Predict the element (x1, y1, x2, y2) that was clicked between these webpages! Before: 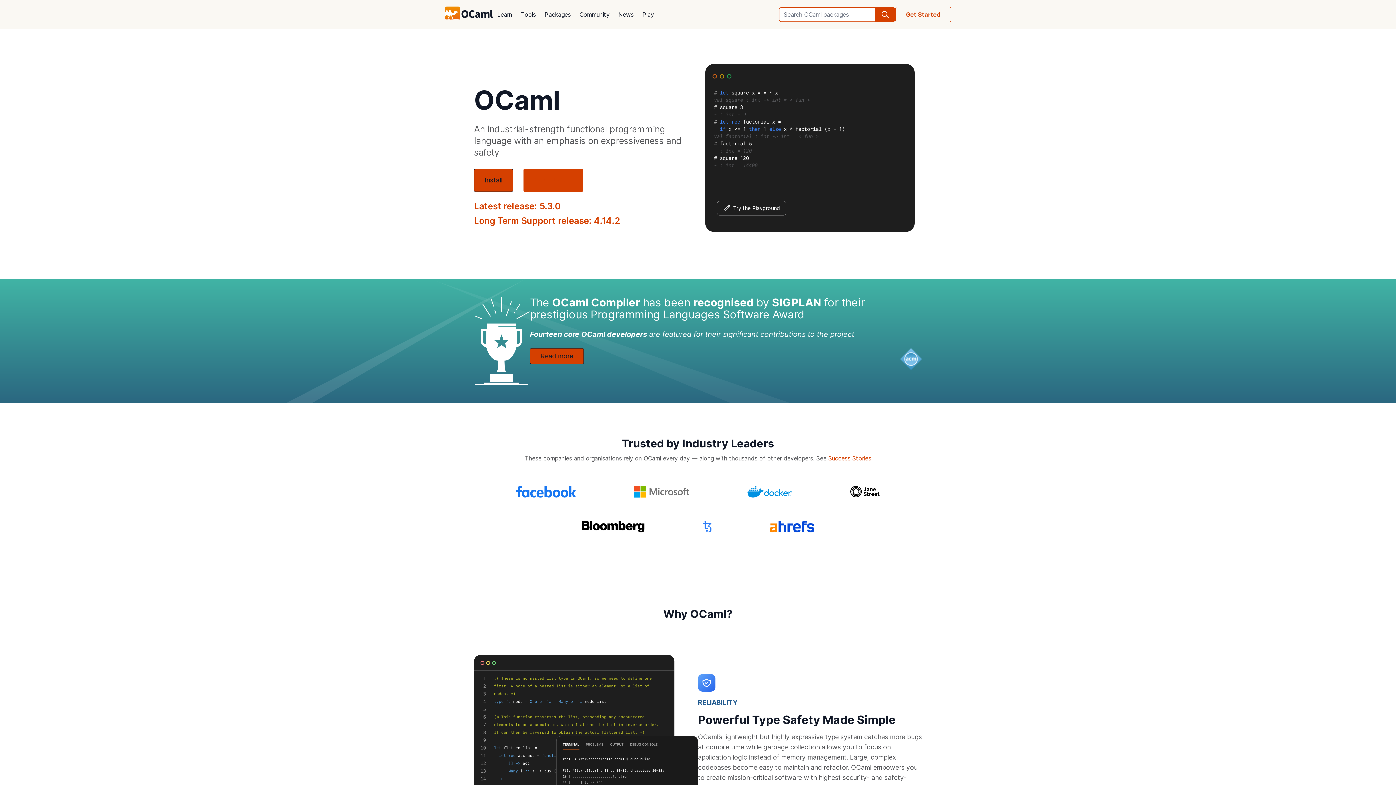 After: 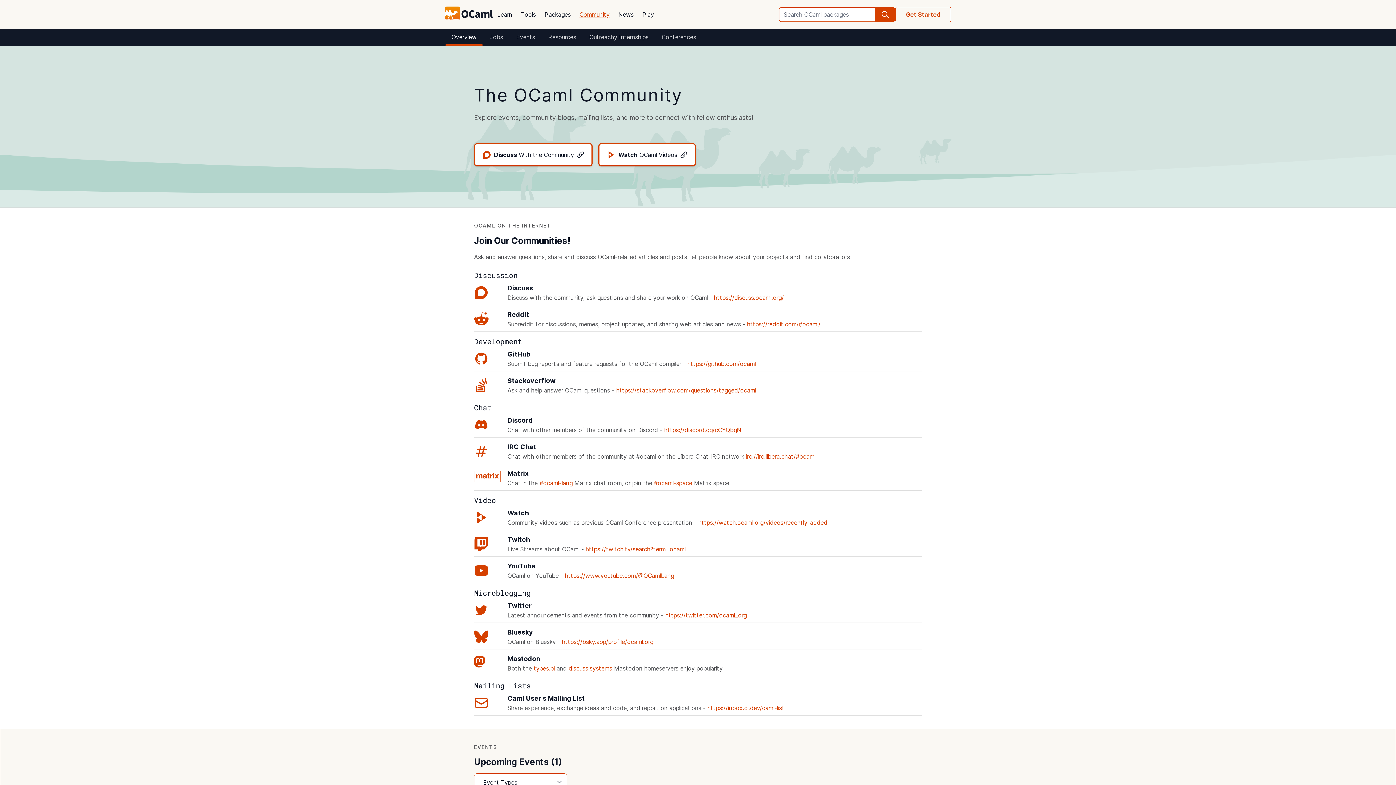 Action: label: Community bbox: (575, 5, 614, 23)